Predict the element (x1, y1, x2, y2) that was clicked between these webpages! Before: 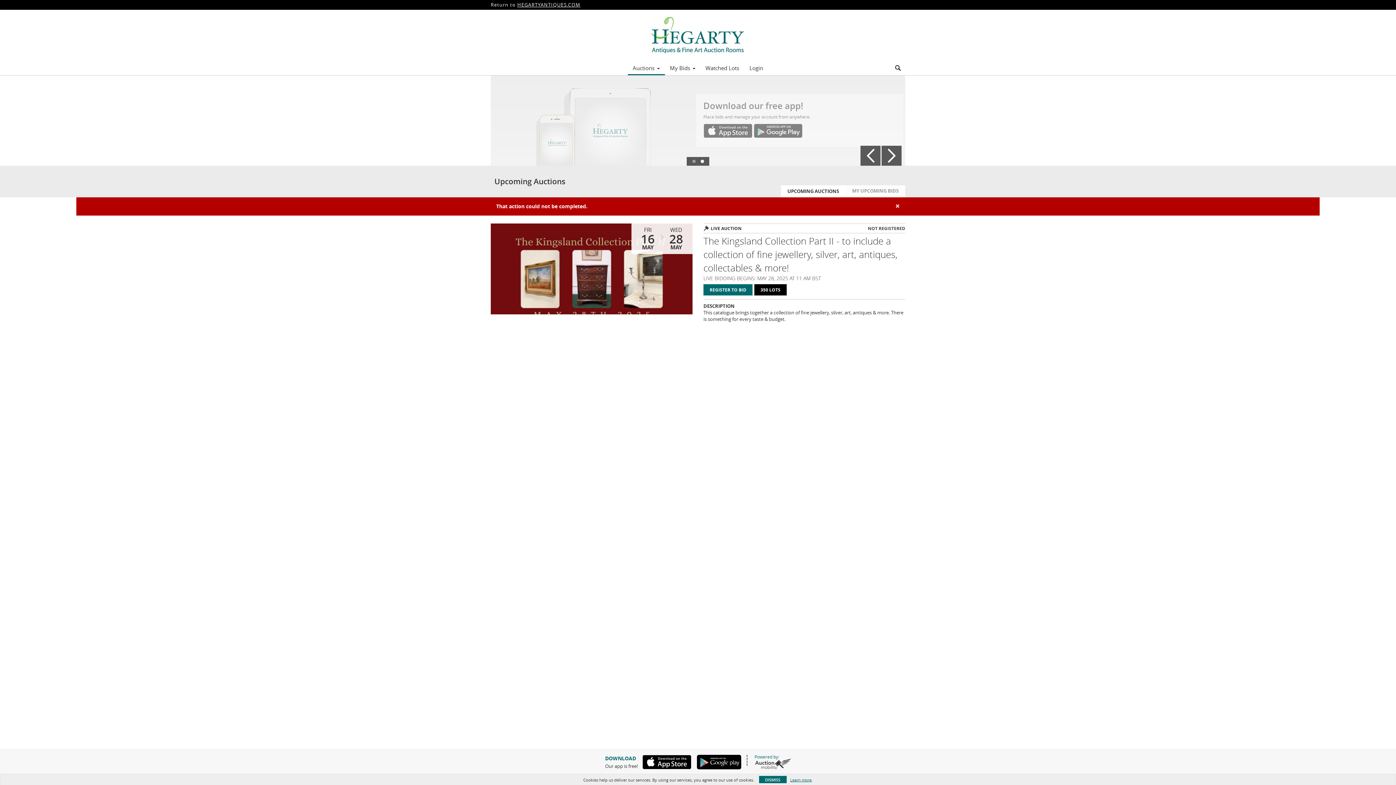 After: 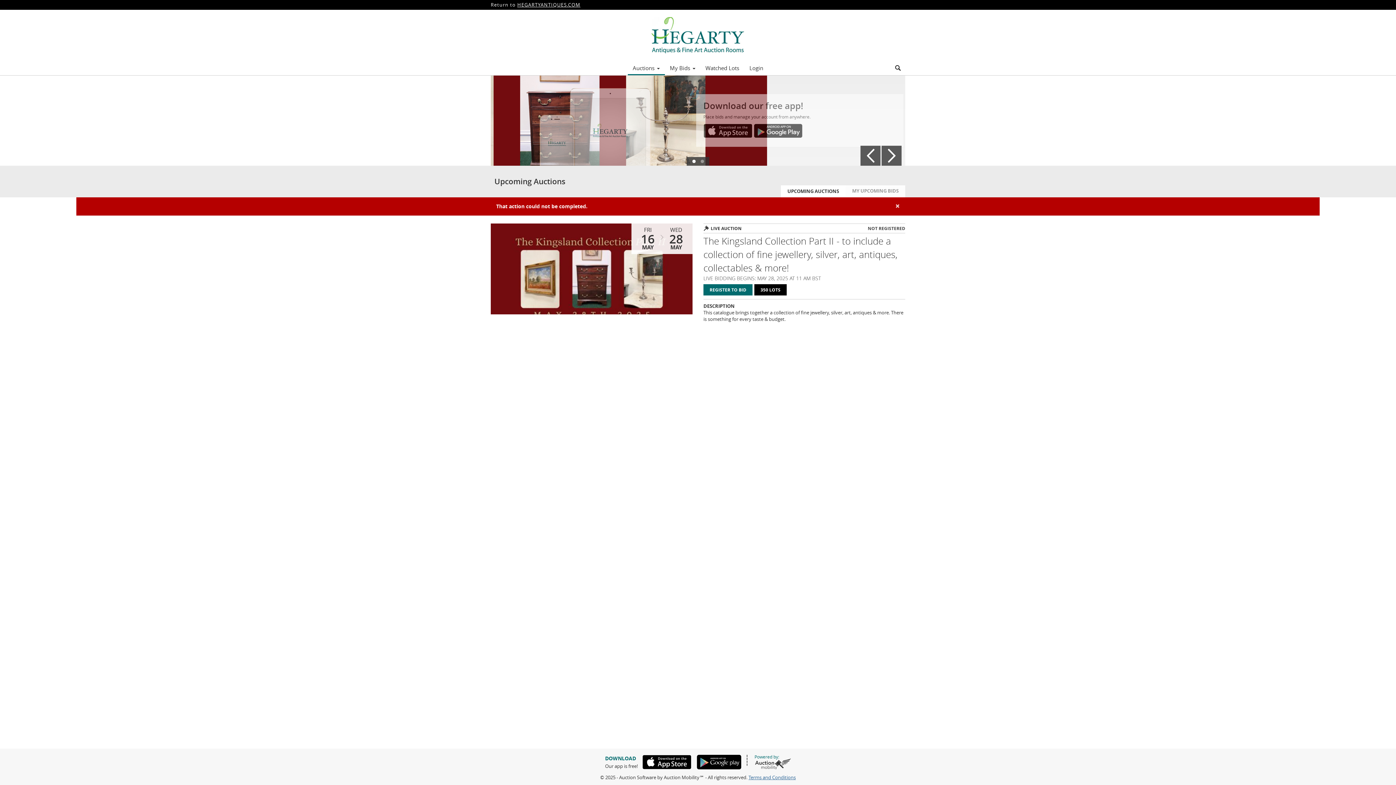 Action: bbox: (759, 776, 786, 783) label: DISMISS